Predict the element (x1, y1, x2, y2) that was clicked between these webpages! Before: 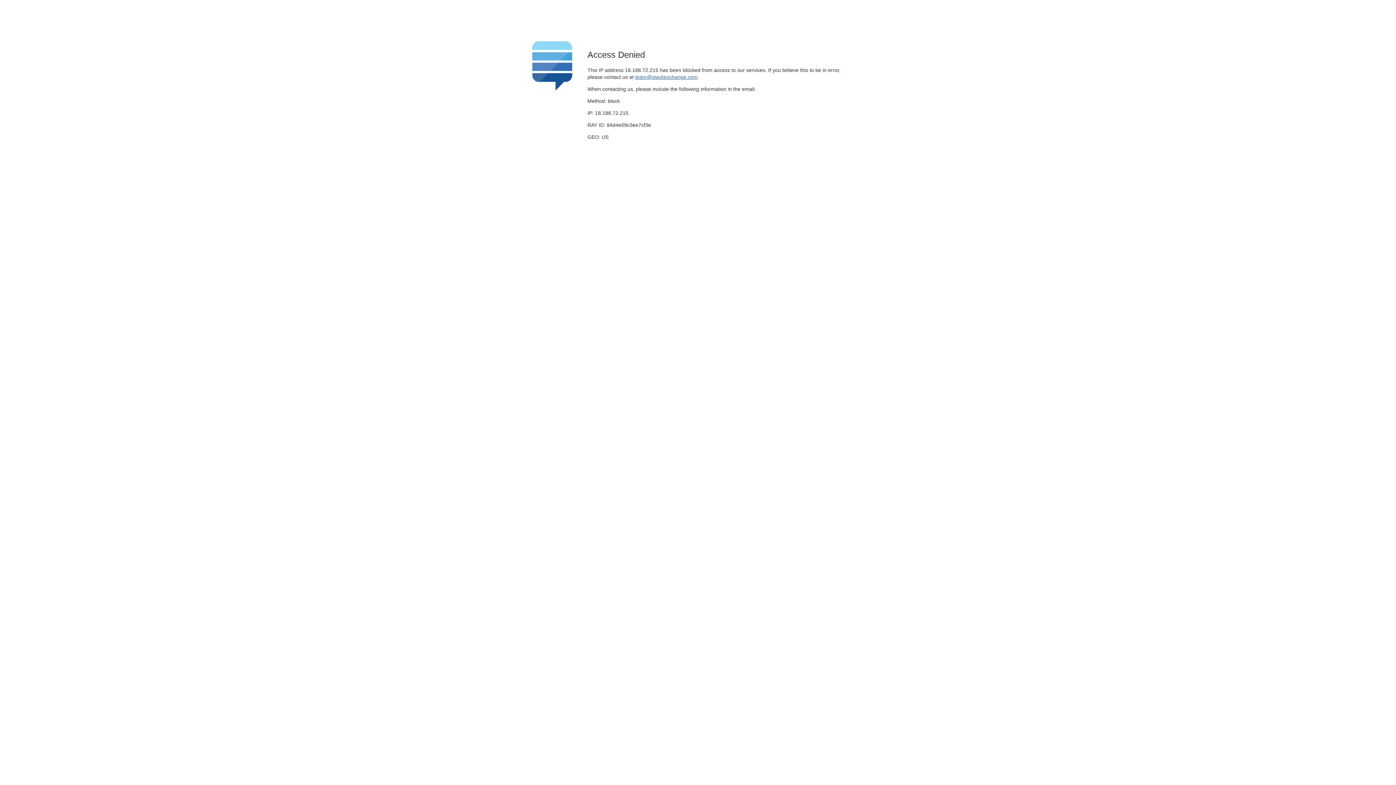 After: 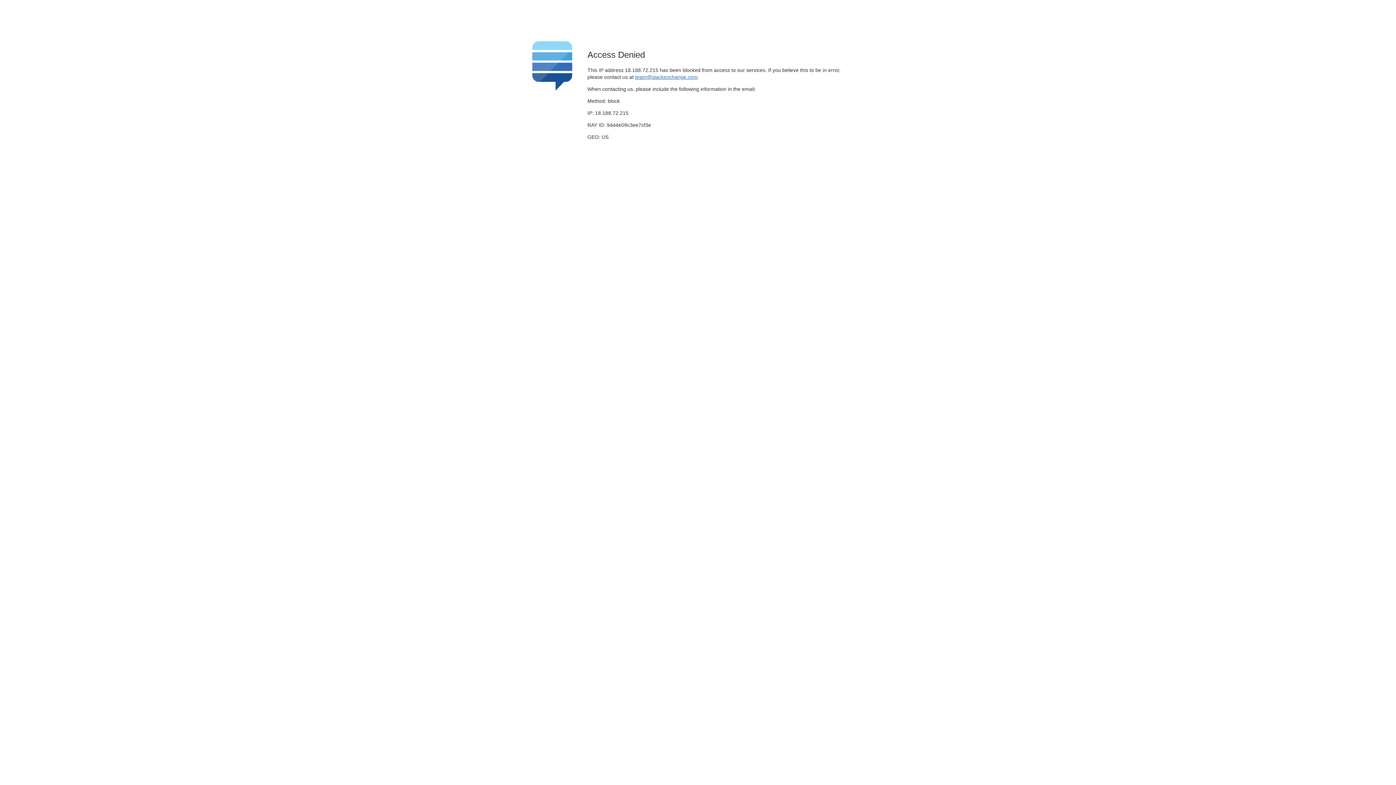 Action: label: team@stackexchange.com bbox: (635, 74, 697, 79)